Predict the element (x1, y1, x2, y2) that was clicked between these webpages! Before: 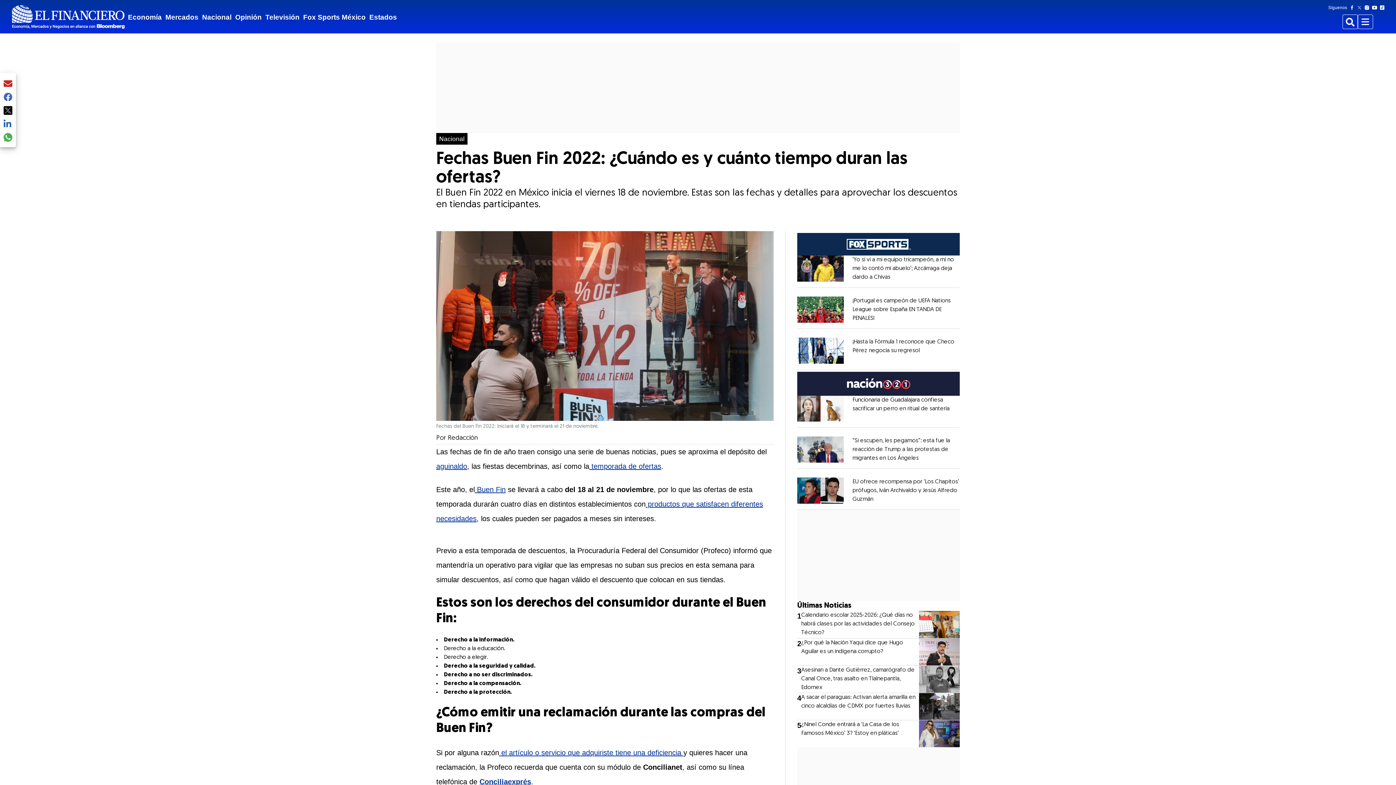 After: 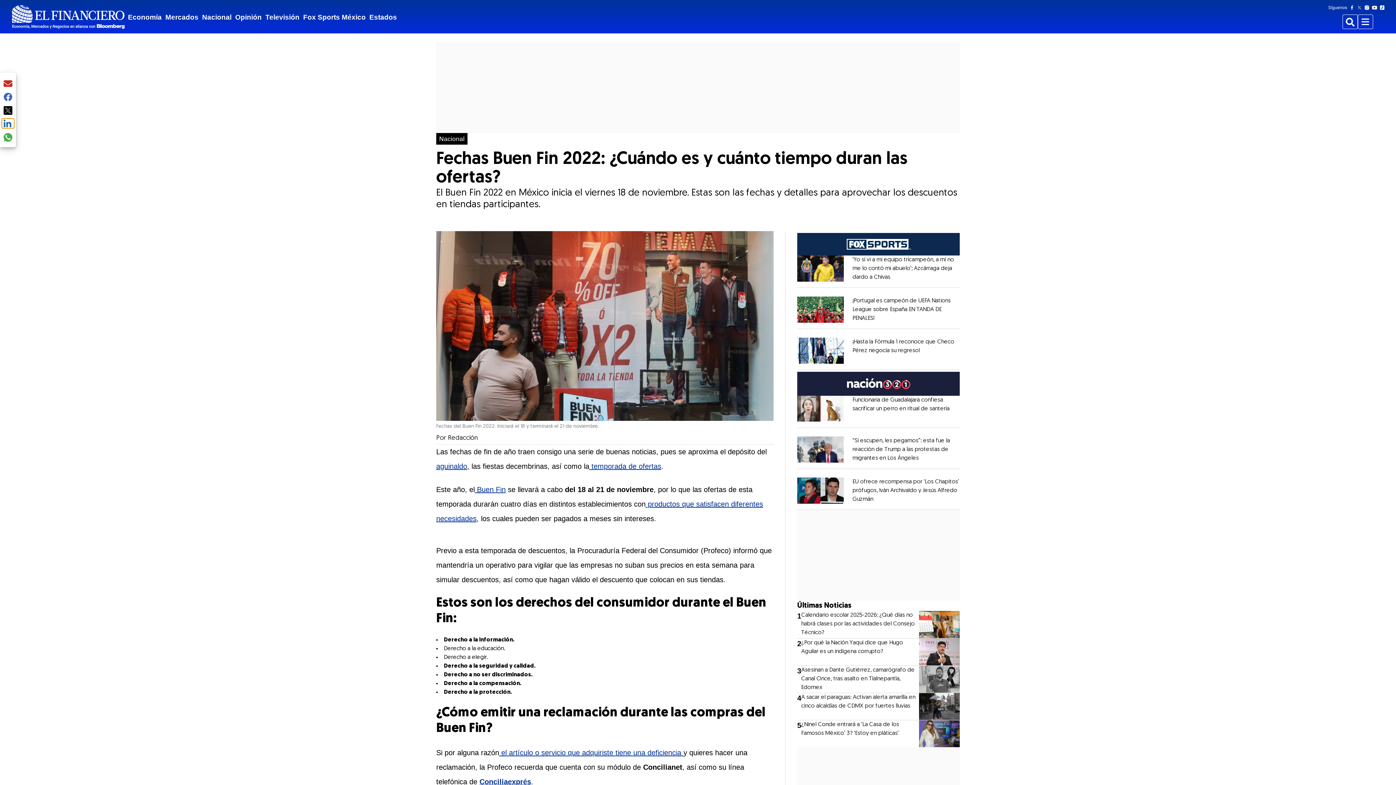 Action: bbox: (1, 118, 14, 128)